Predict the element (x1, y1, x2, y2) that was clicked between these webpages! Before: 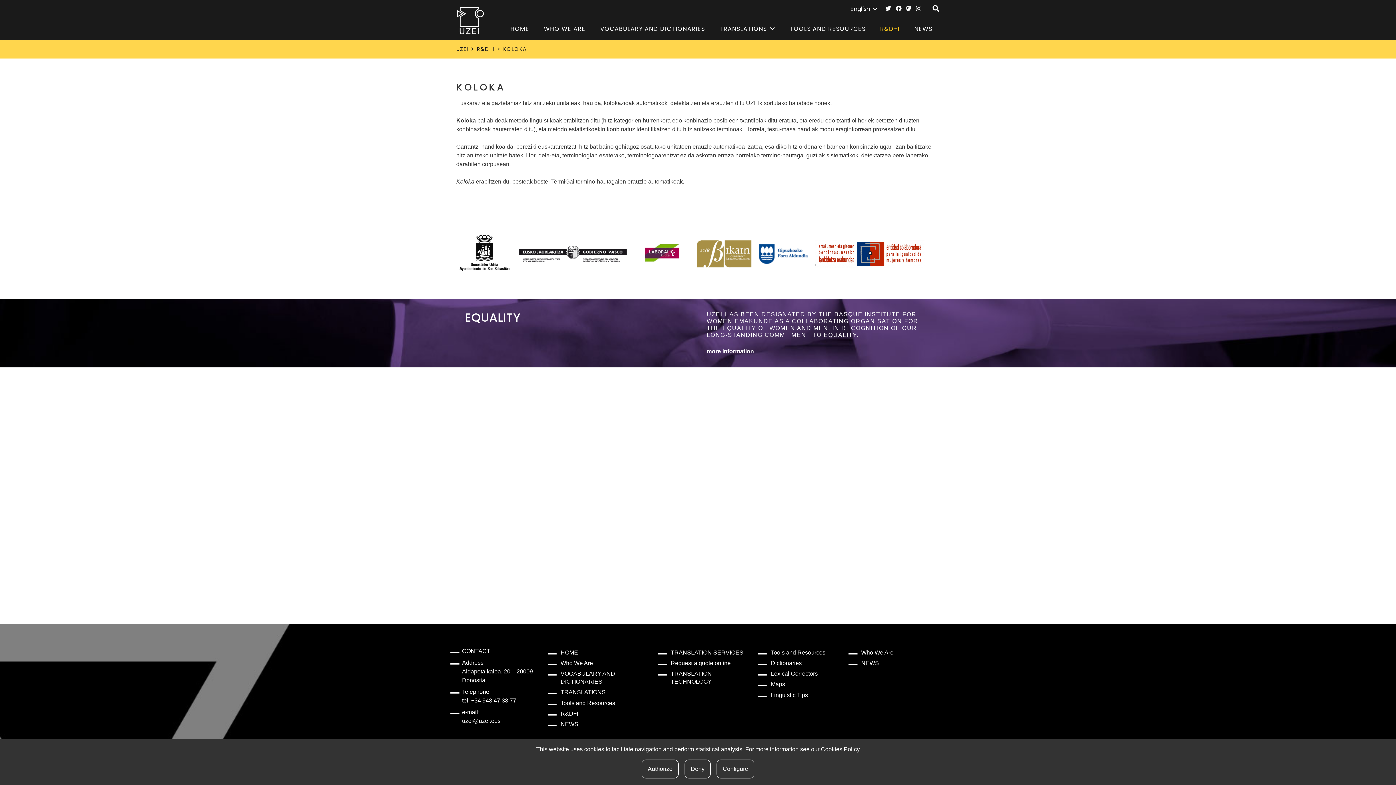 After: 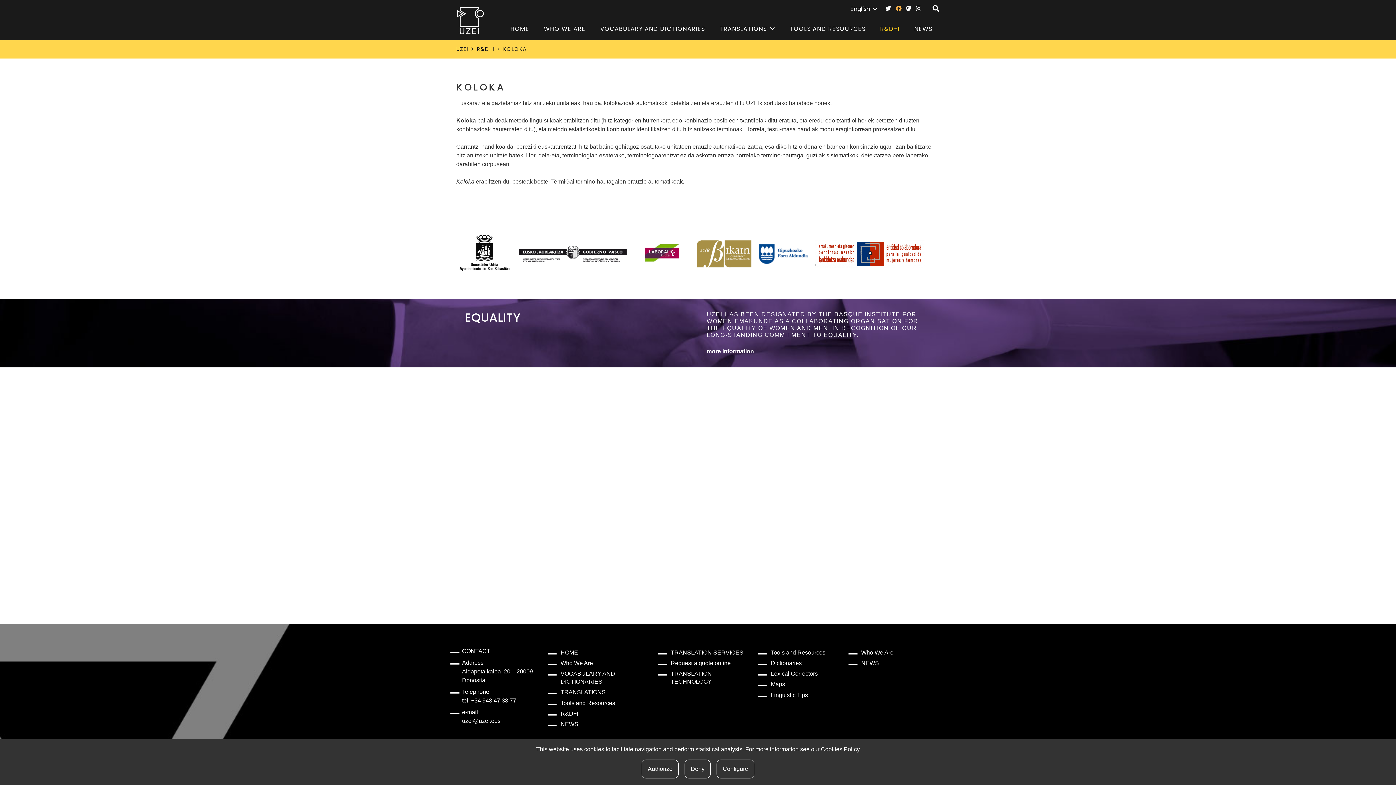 Action: bbox: (895, 5, 901, 11) label: Facebook